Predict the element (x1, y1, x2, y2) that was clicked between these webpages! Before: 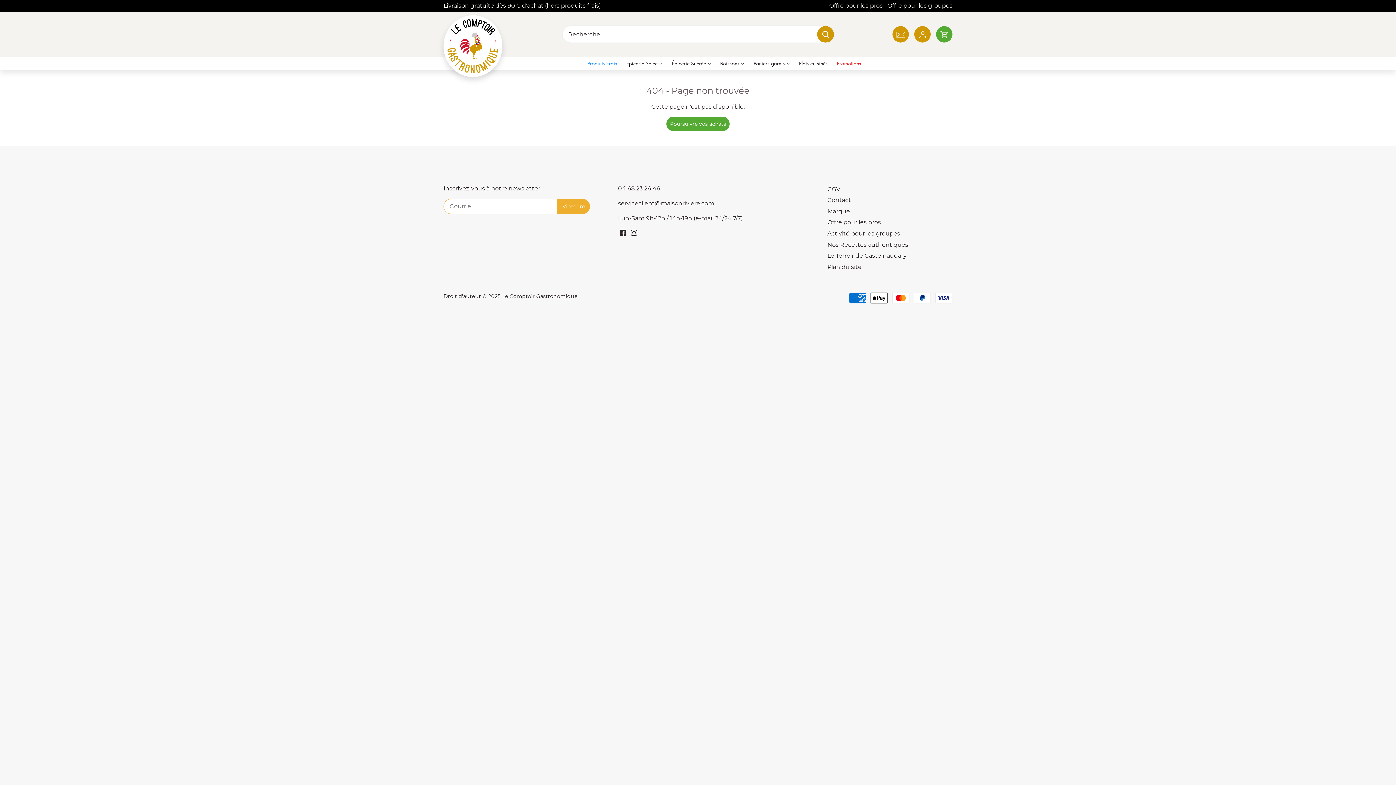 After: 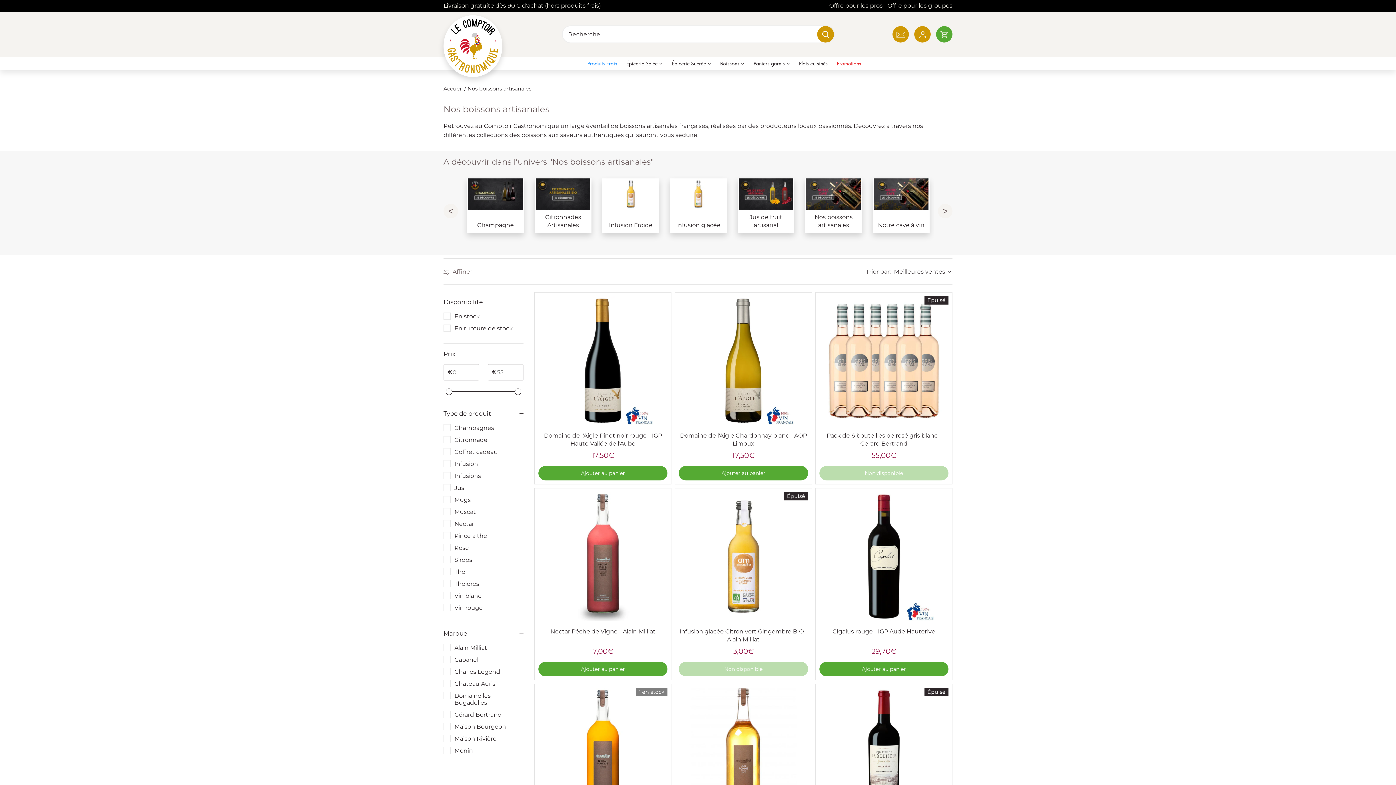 Action: bbox: (716, 57, 745, 69) label: Boissons